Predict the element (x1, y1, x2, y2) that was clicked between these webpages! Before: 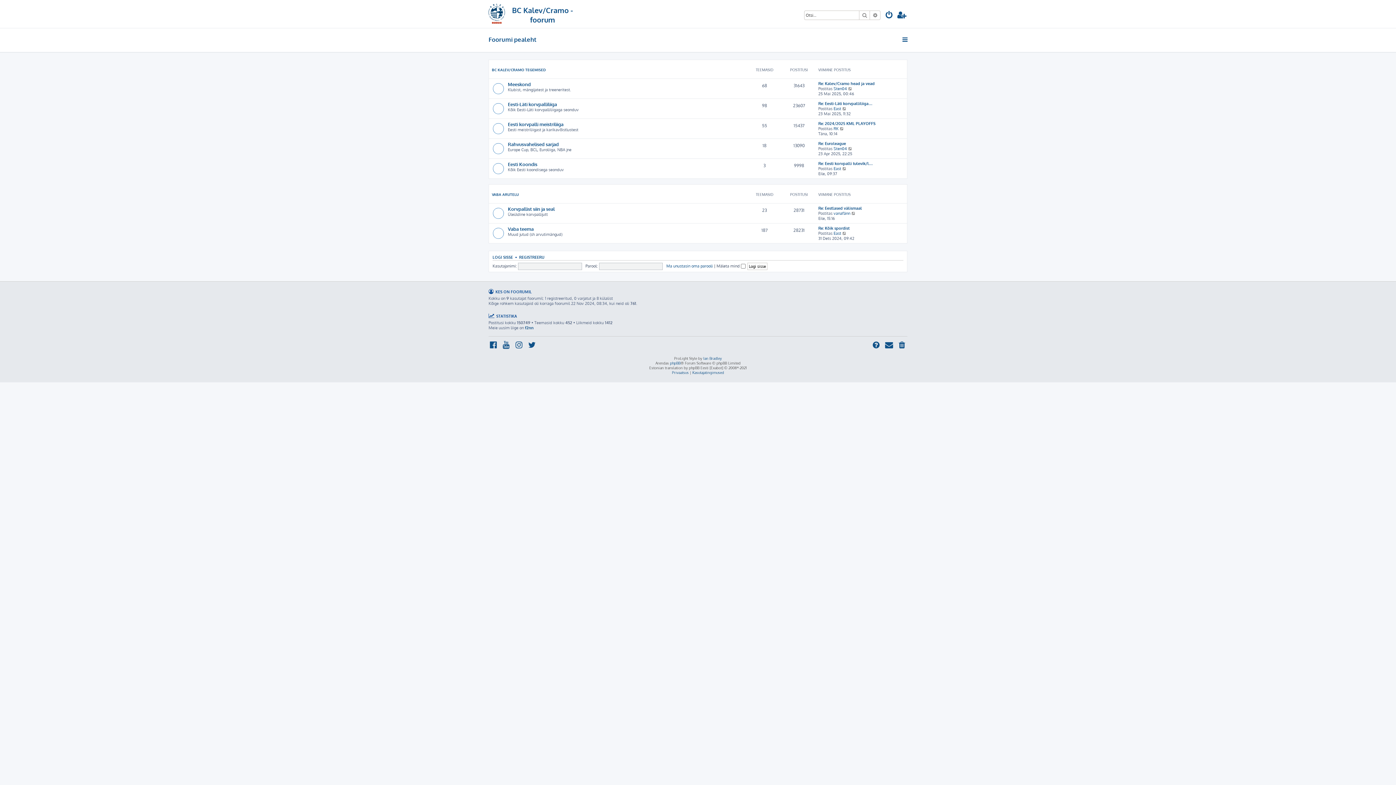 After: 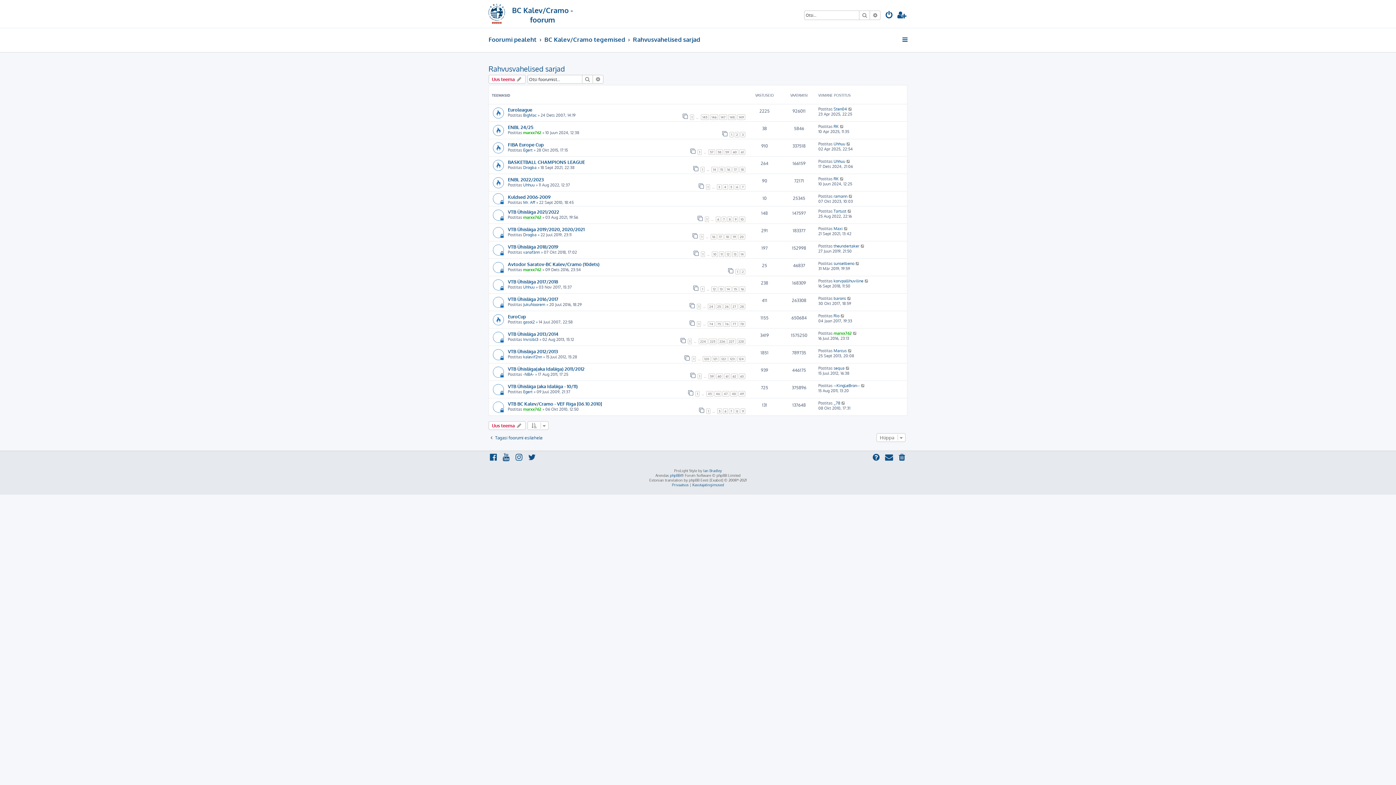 Action: label: Rahvusvahelised sarjad bbox: (508, 141, 558, 147)